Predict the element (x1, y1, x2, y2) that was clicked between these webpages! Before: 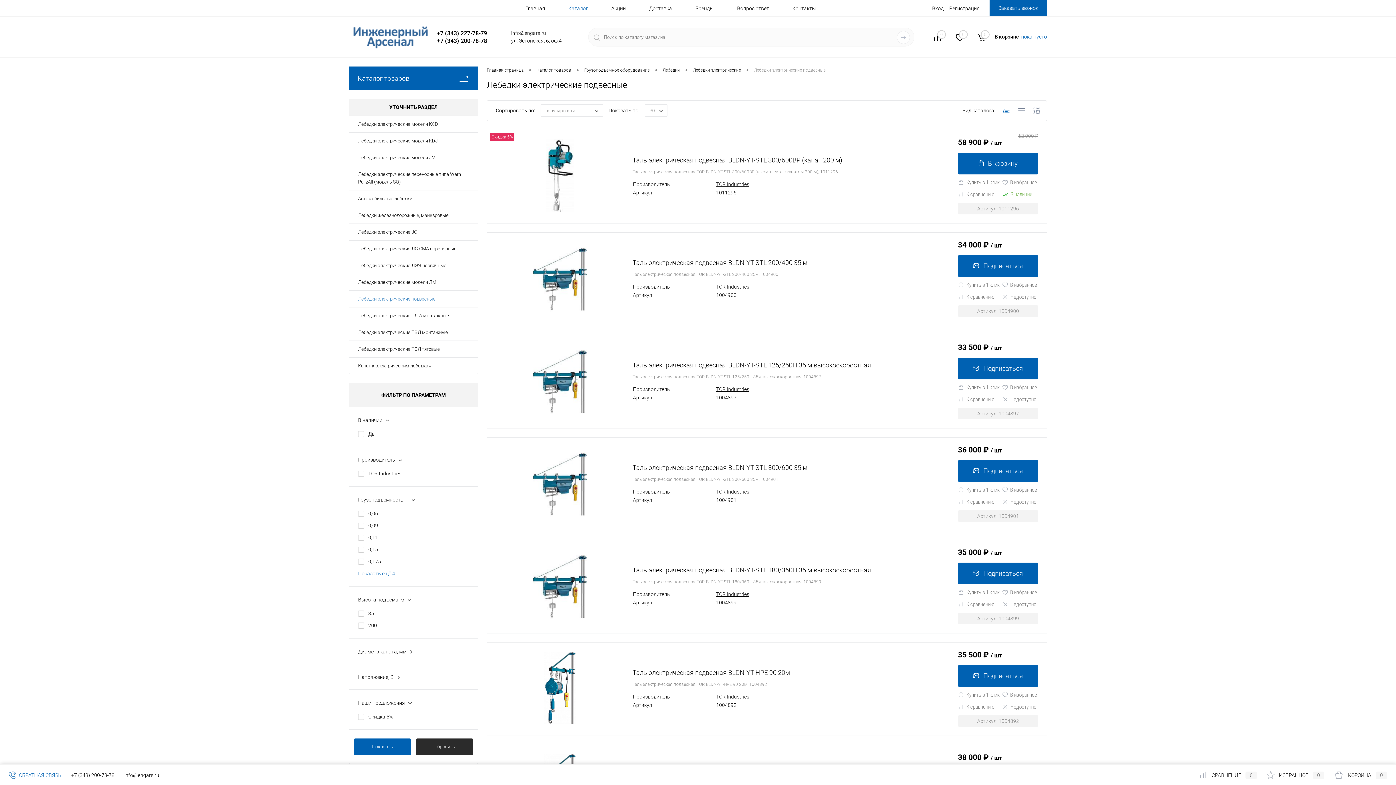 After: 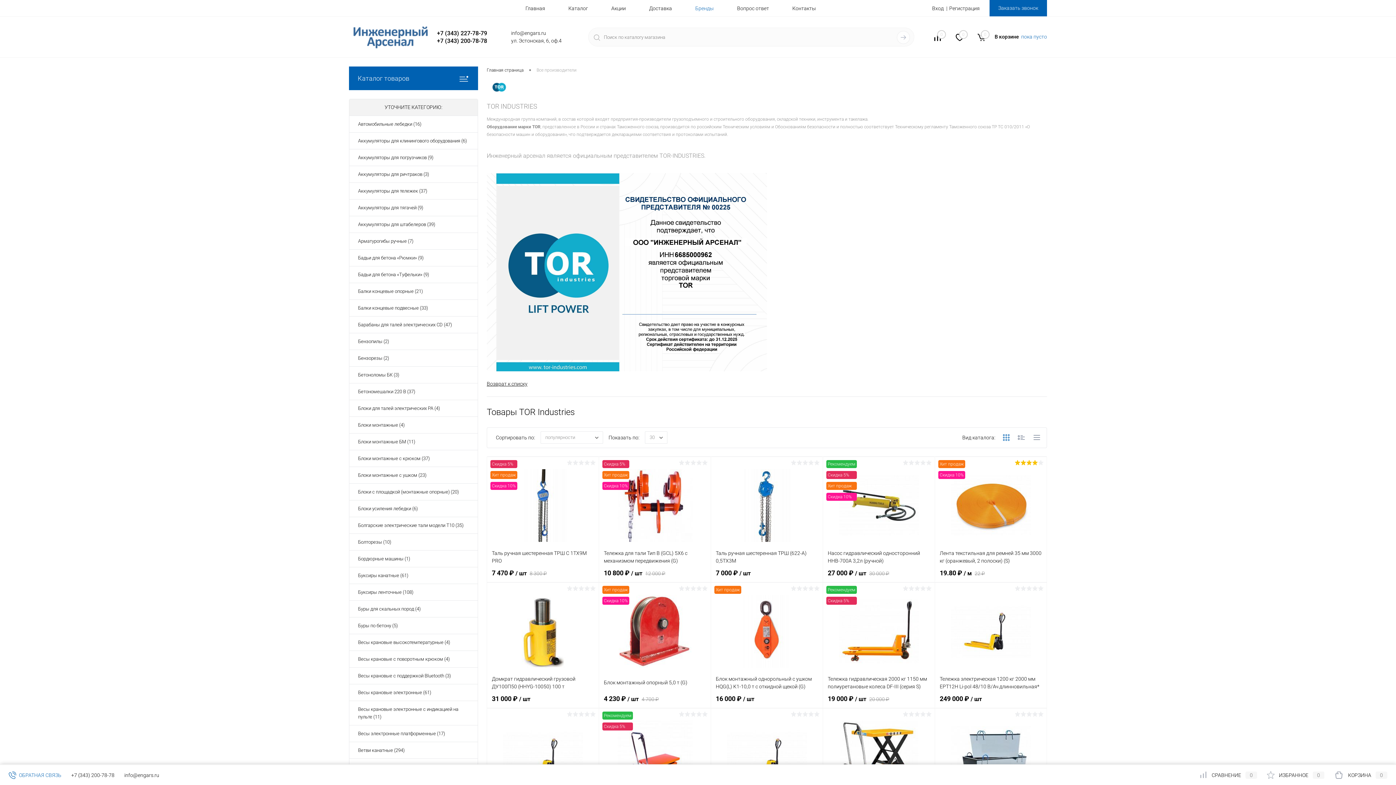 Action: label: TOR Industries bbox: (716, 181, 749, 187)